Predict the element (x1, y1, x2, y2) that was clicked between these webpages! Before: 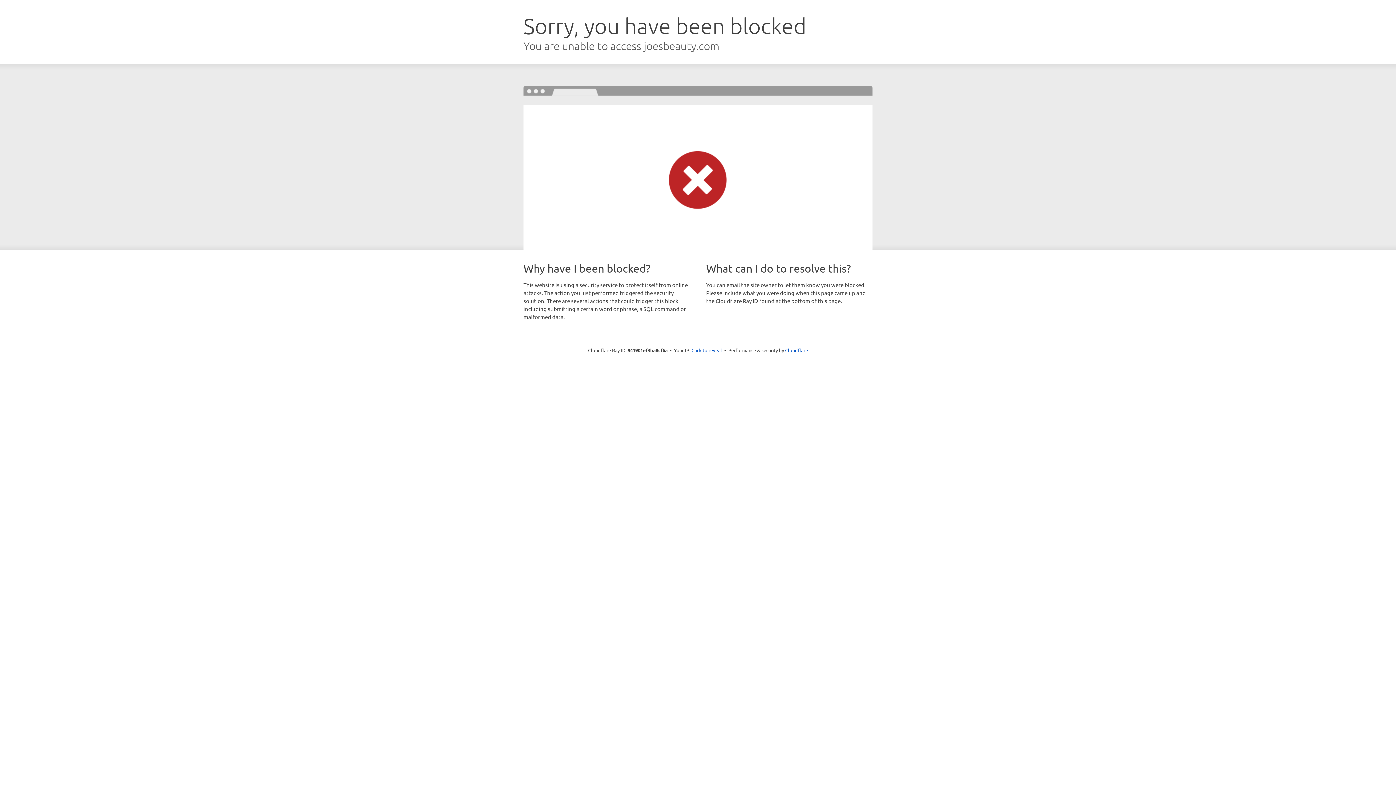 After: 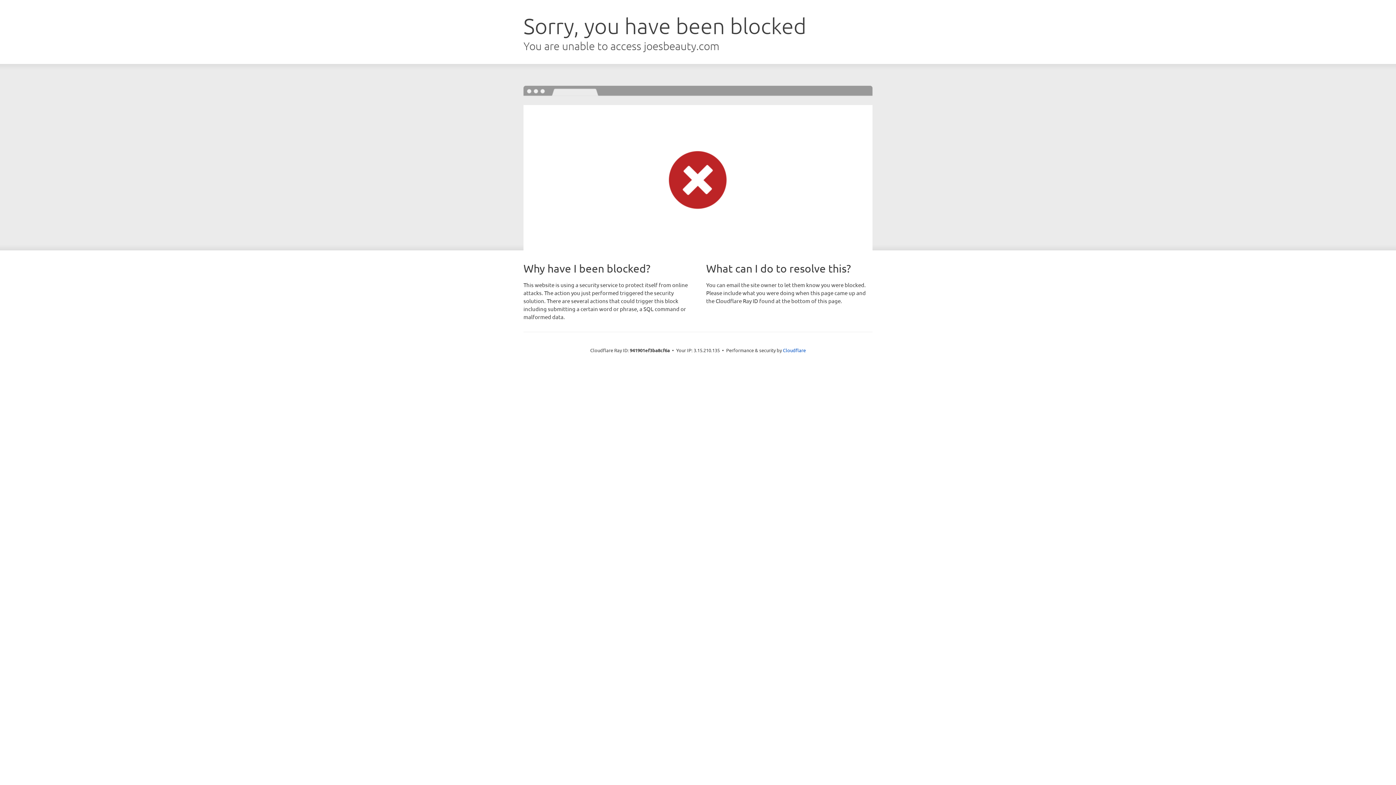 Action: bbox: (691, 346, 722, 353) label: Click to reveal